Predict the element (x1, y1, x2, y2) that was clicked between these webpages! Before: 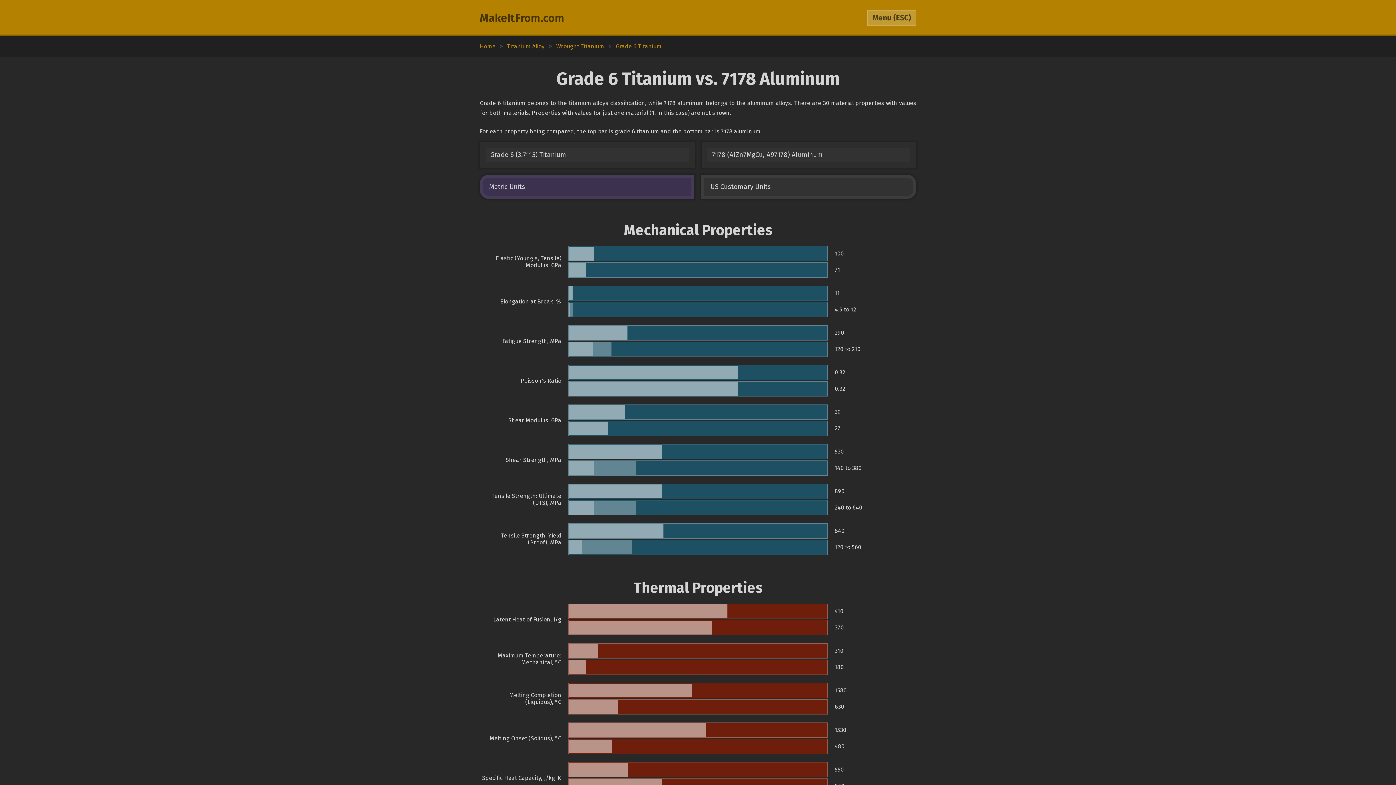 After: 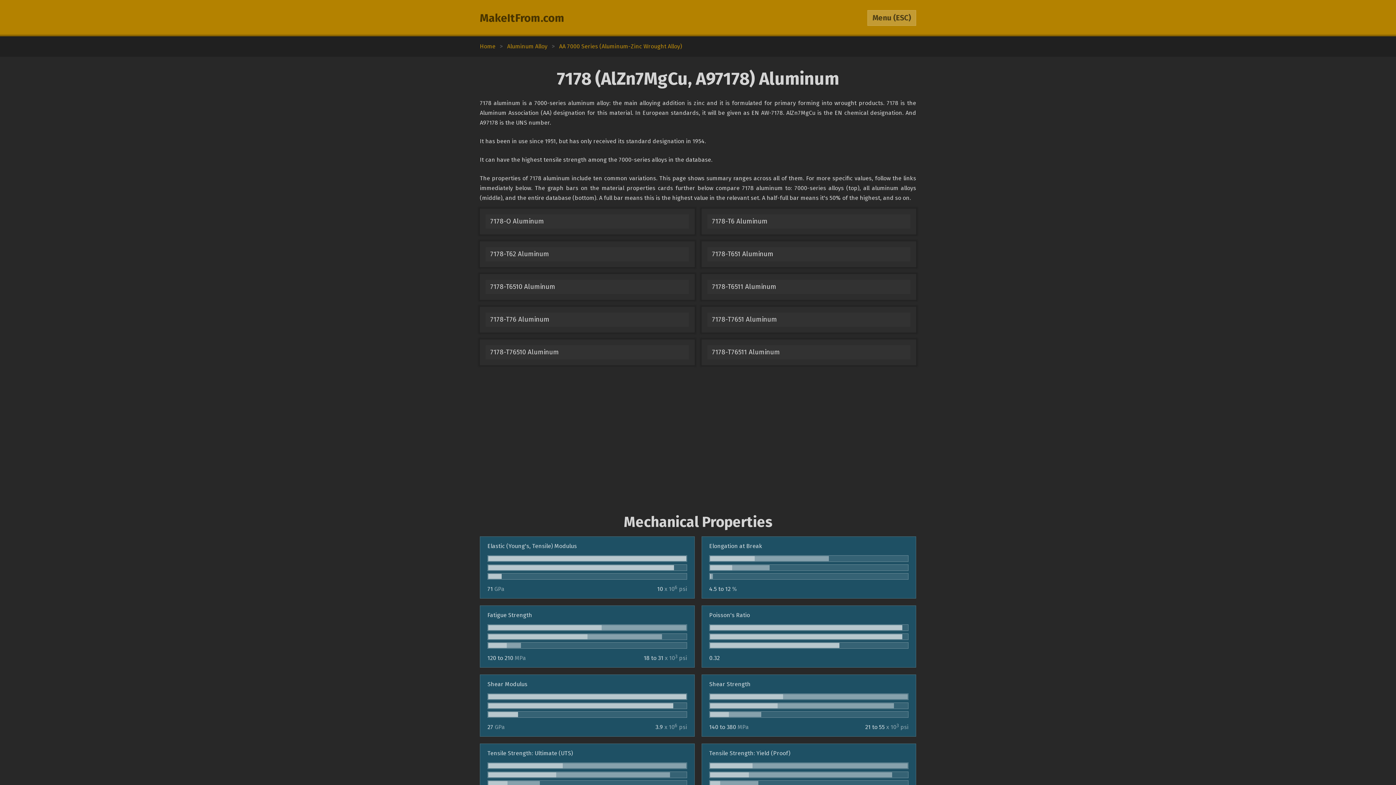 Action: label: 7178 (AlZn7MgCu, A97178) Aluminum bbox: (701, 142, 916, 167)